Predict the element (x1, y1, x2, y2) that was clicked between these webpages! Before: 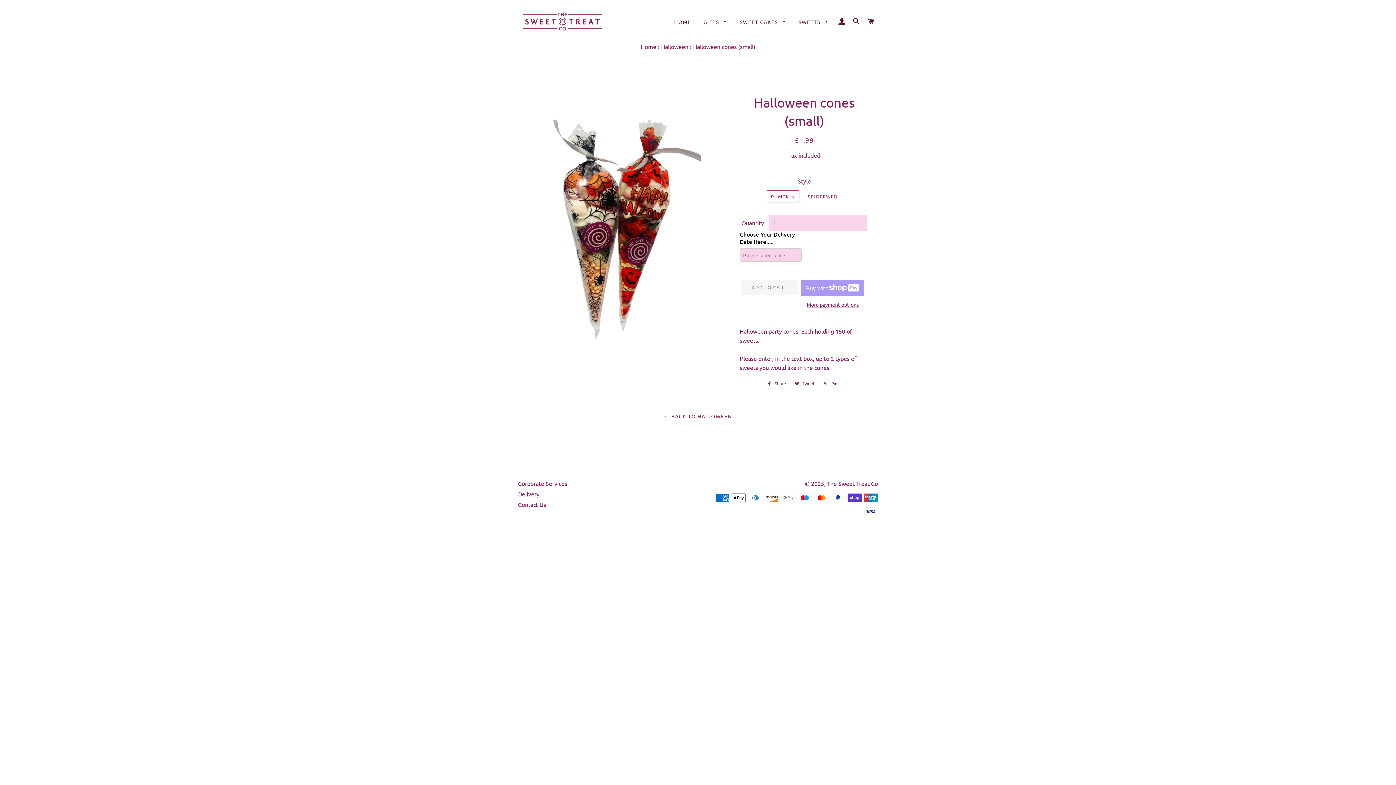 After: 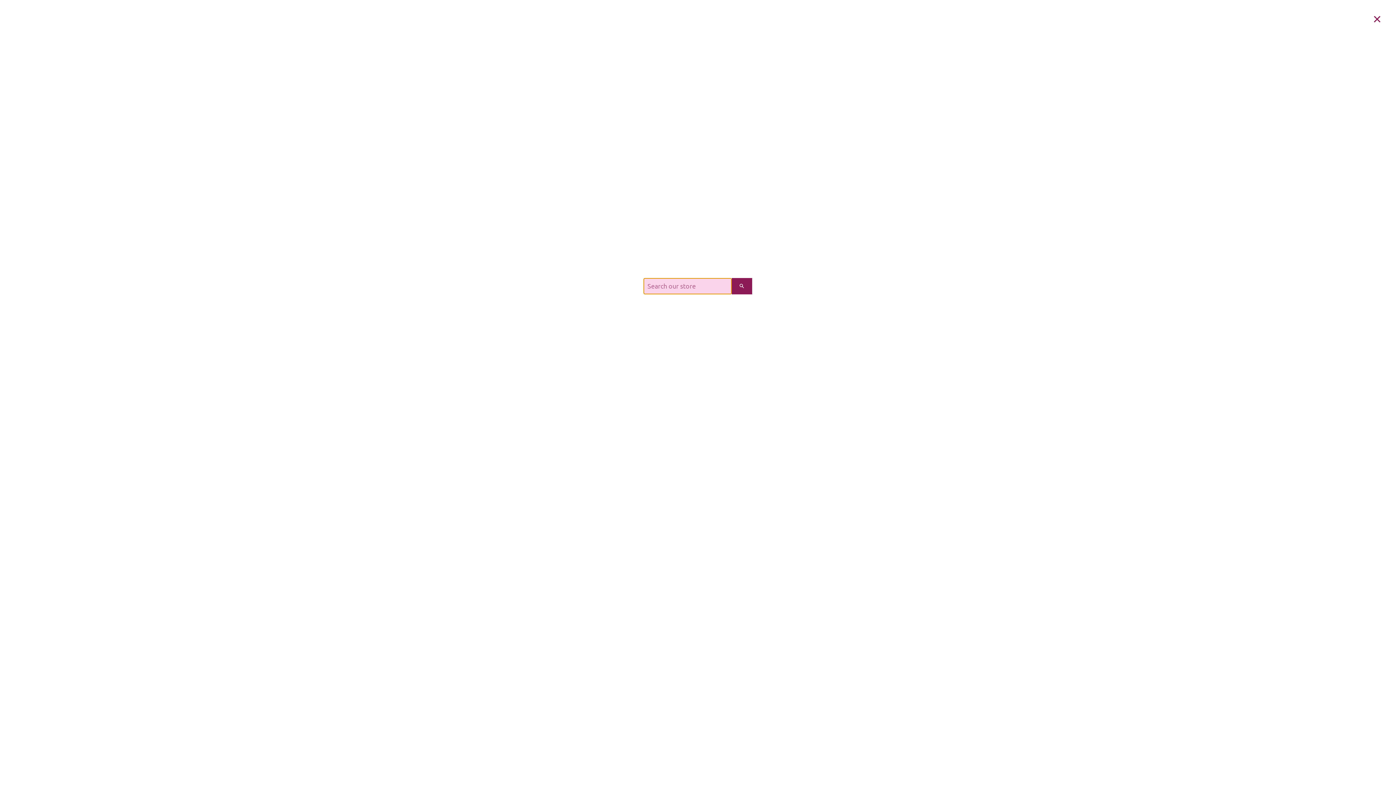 Action: label: SEARCH bbox: (850, 10, 863, 32)